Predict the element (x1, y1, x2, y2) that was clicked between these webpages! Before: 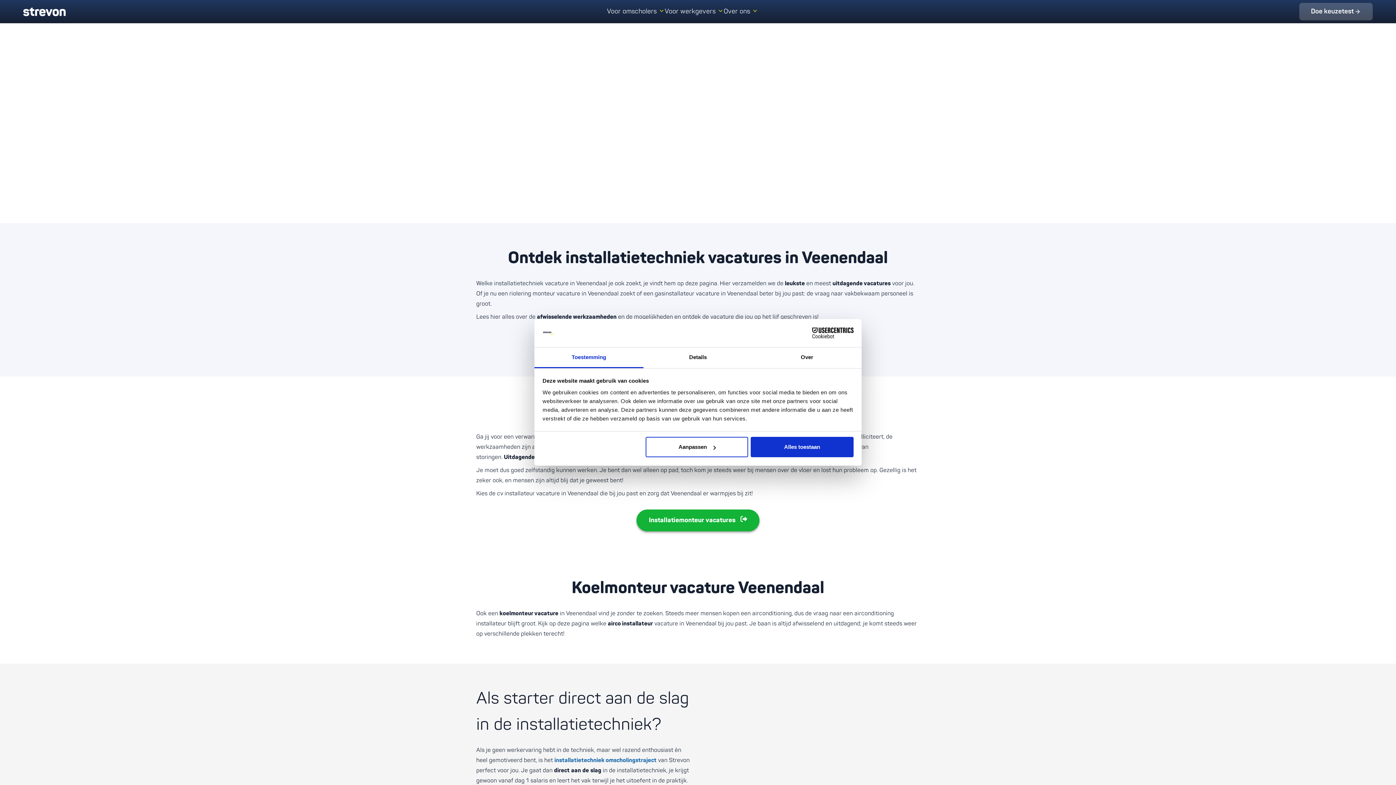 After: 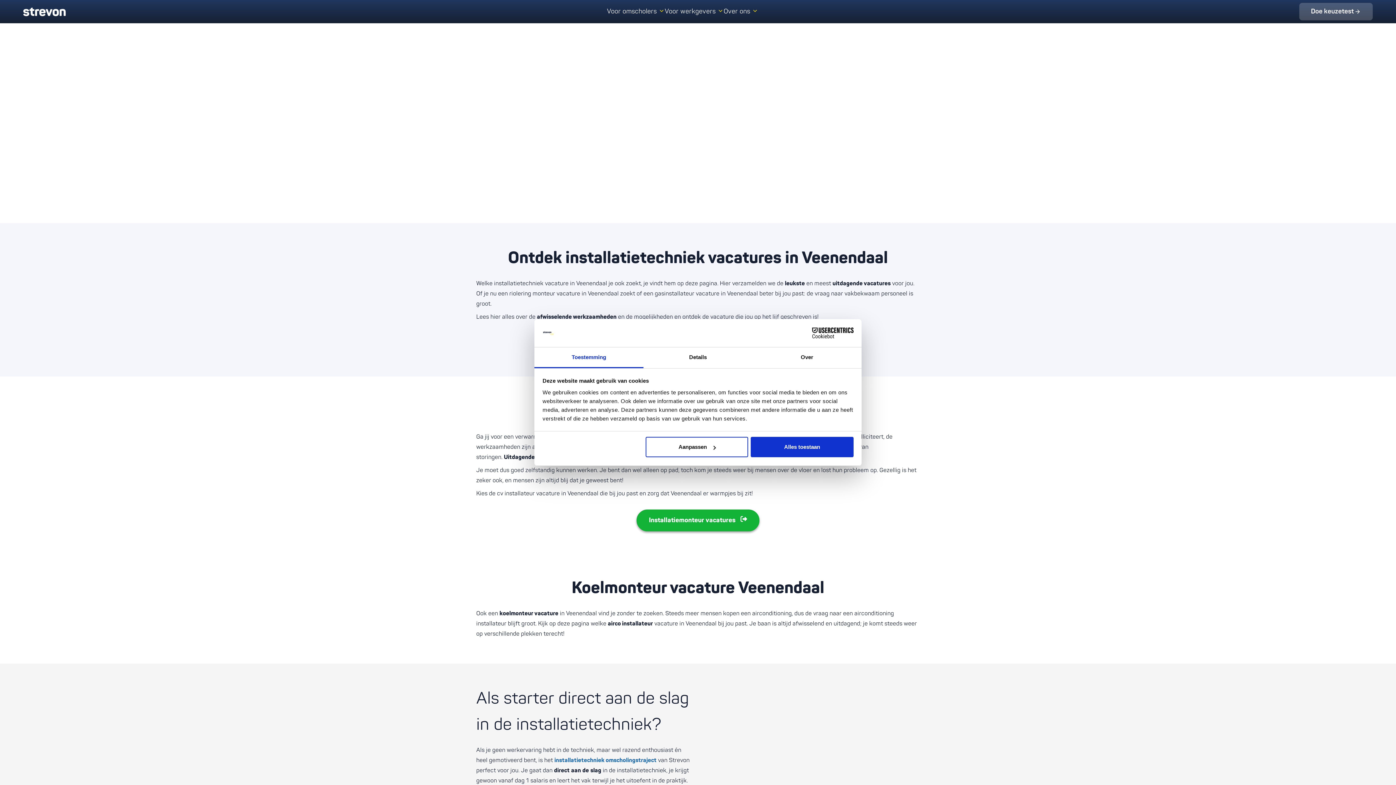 Action: bbox: (534, 347, 643, 368) label: Toestemming